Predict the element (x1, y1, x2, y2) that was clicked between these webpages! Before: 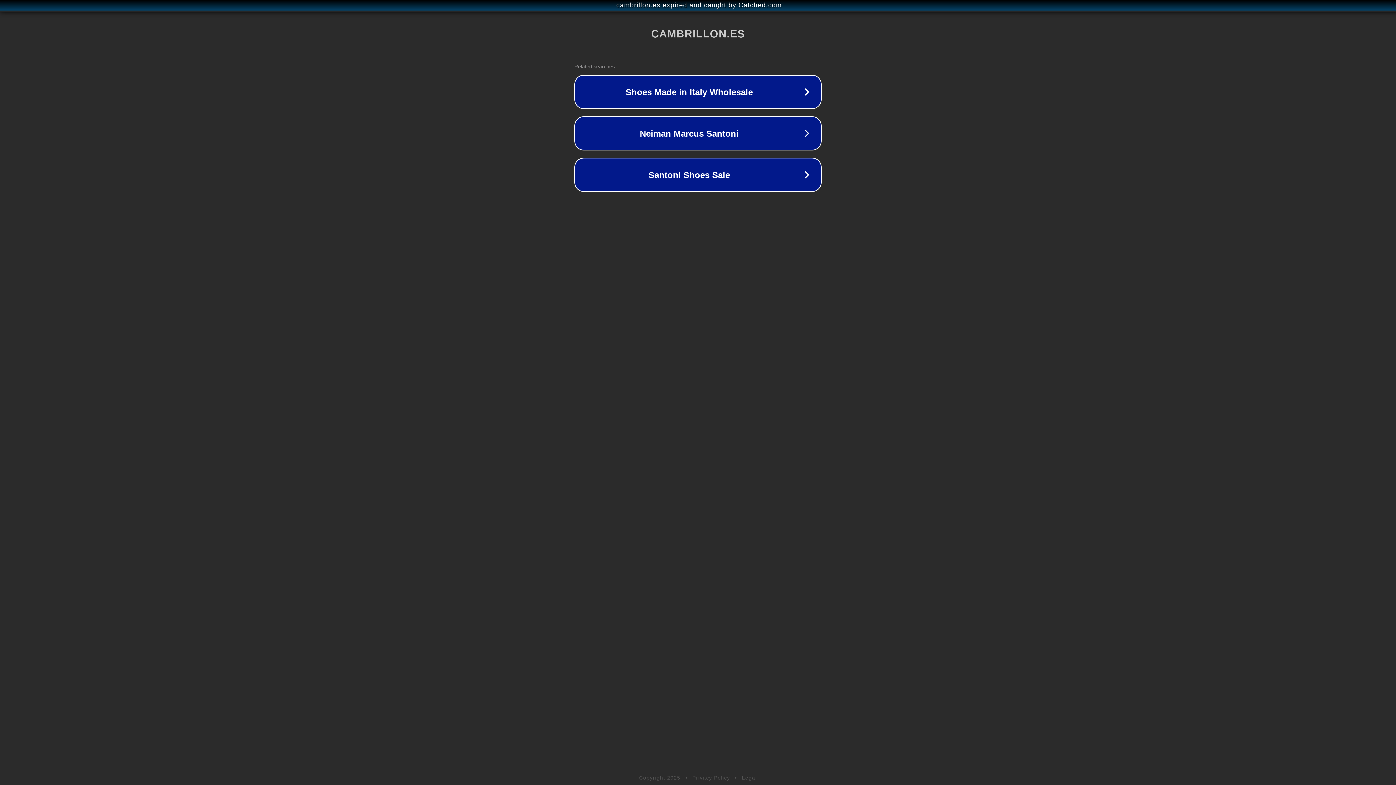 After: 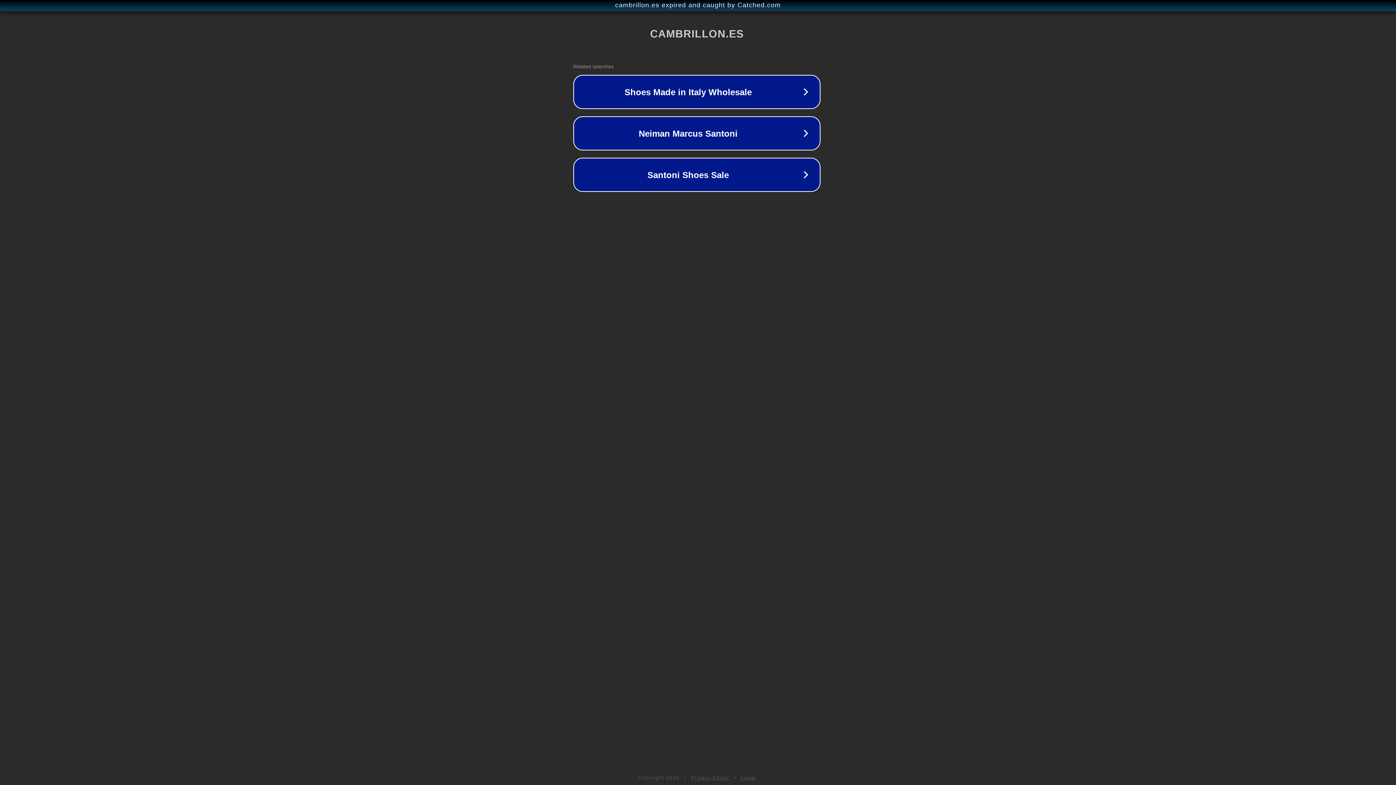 Action: label: cambrillon.es expired and caught by Catched.com bbox: (1, 1, 1397, 9)